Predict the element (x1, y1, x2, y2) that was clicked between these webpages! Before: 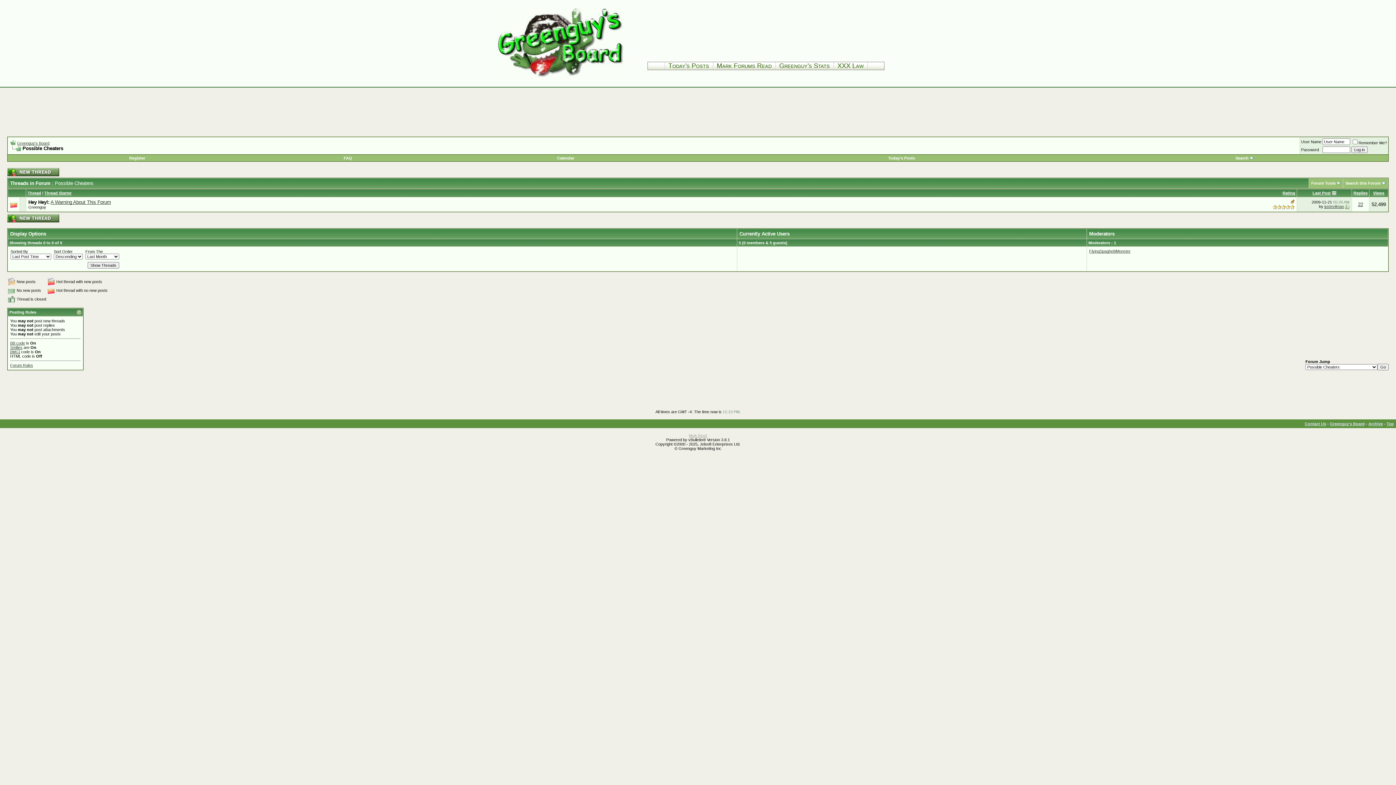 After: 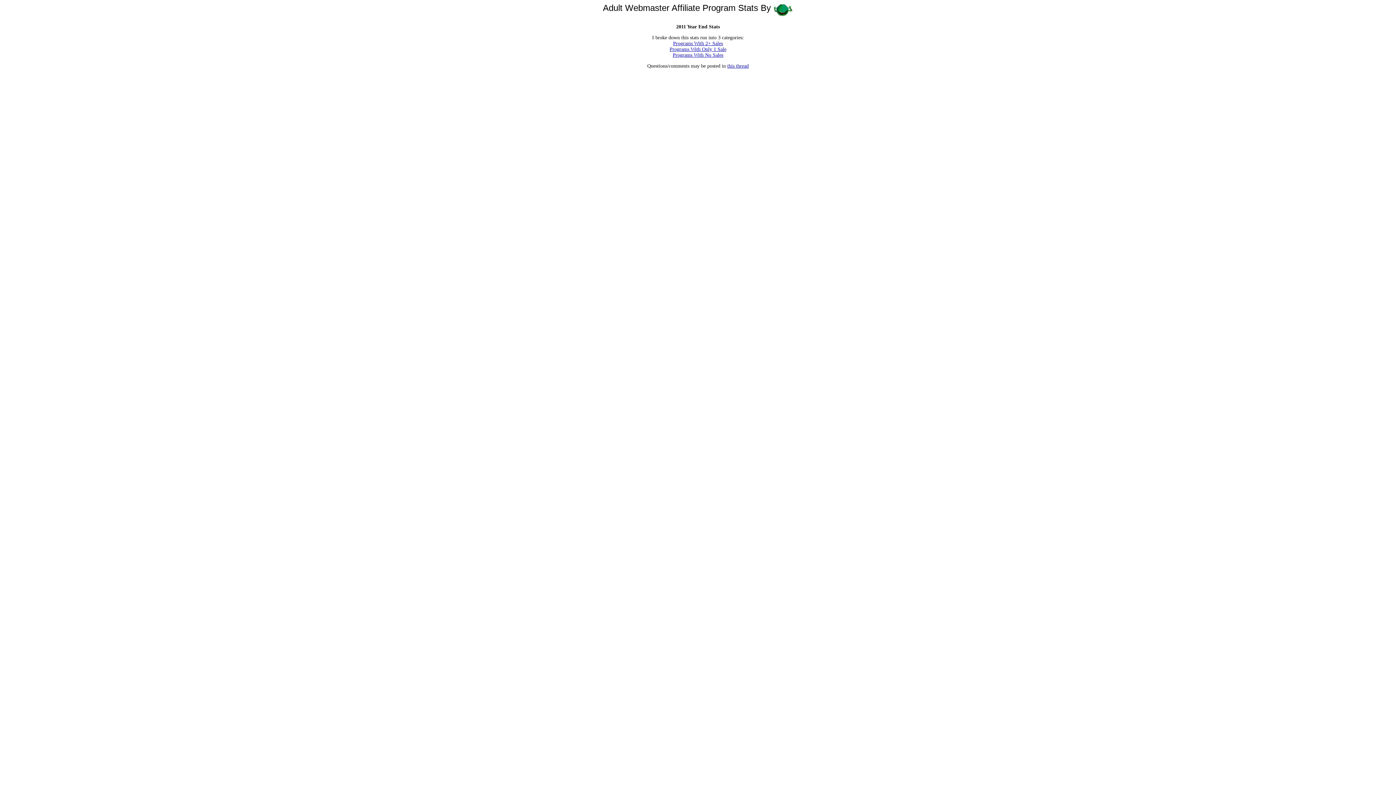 Action: label: Greenguy's Stats bbox: (775, 61, 833, 70)